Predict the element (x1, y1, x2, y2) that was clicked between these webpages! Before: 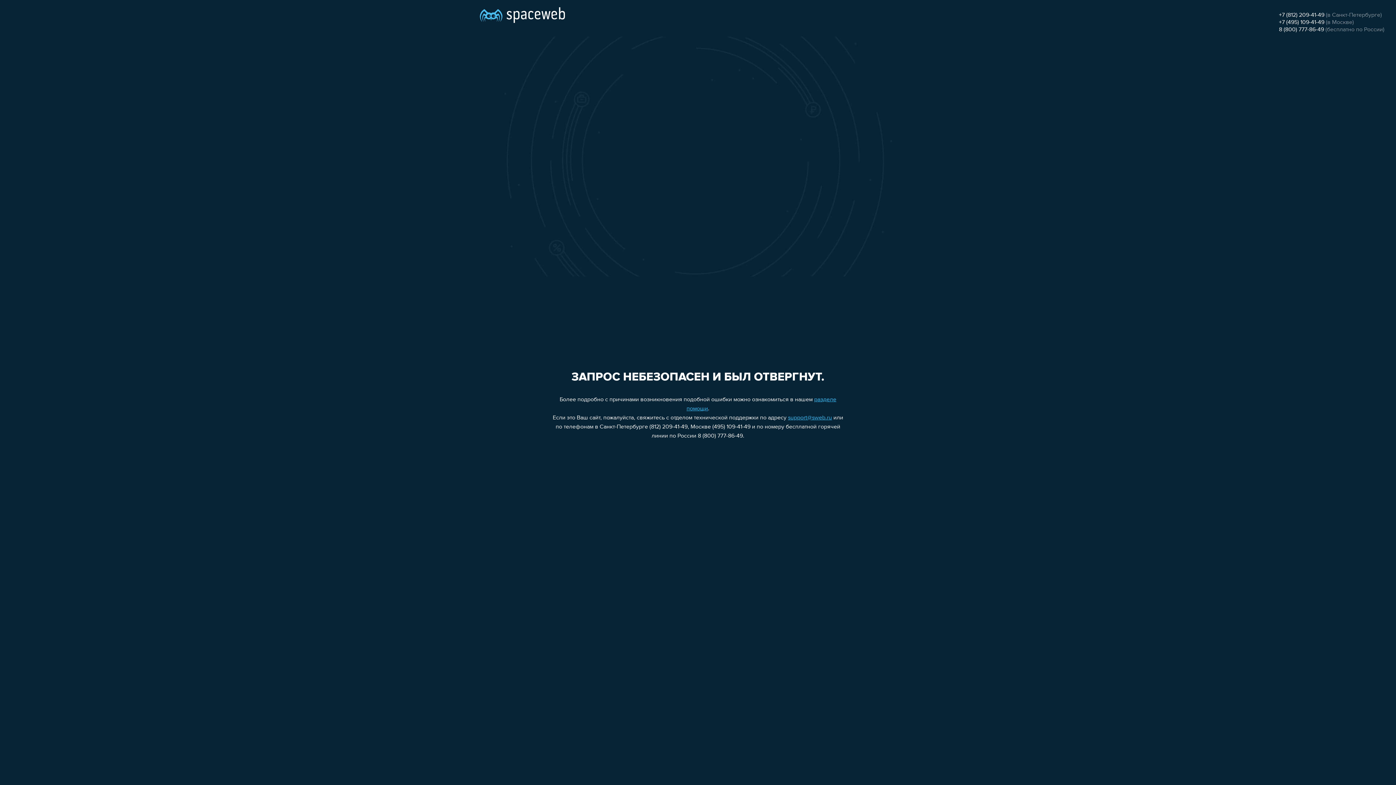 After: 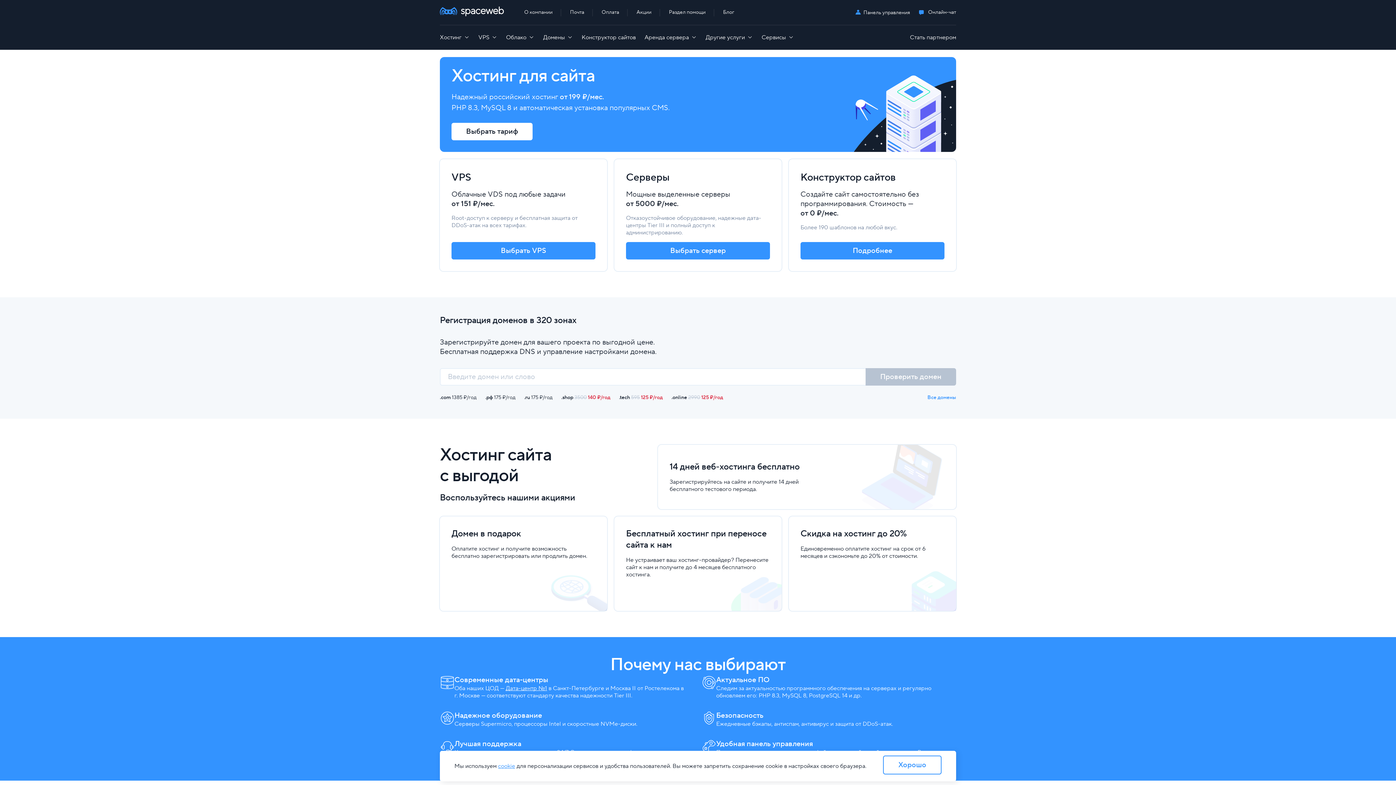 Action: bbox: (480, 0, 565, 25)